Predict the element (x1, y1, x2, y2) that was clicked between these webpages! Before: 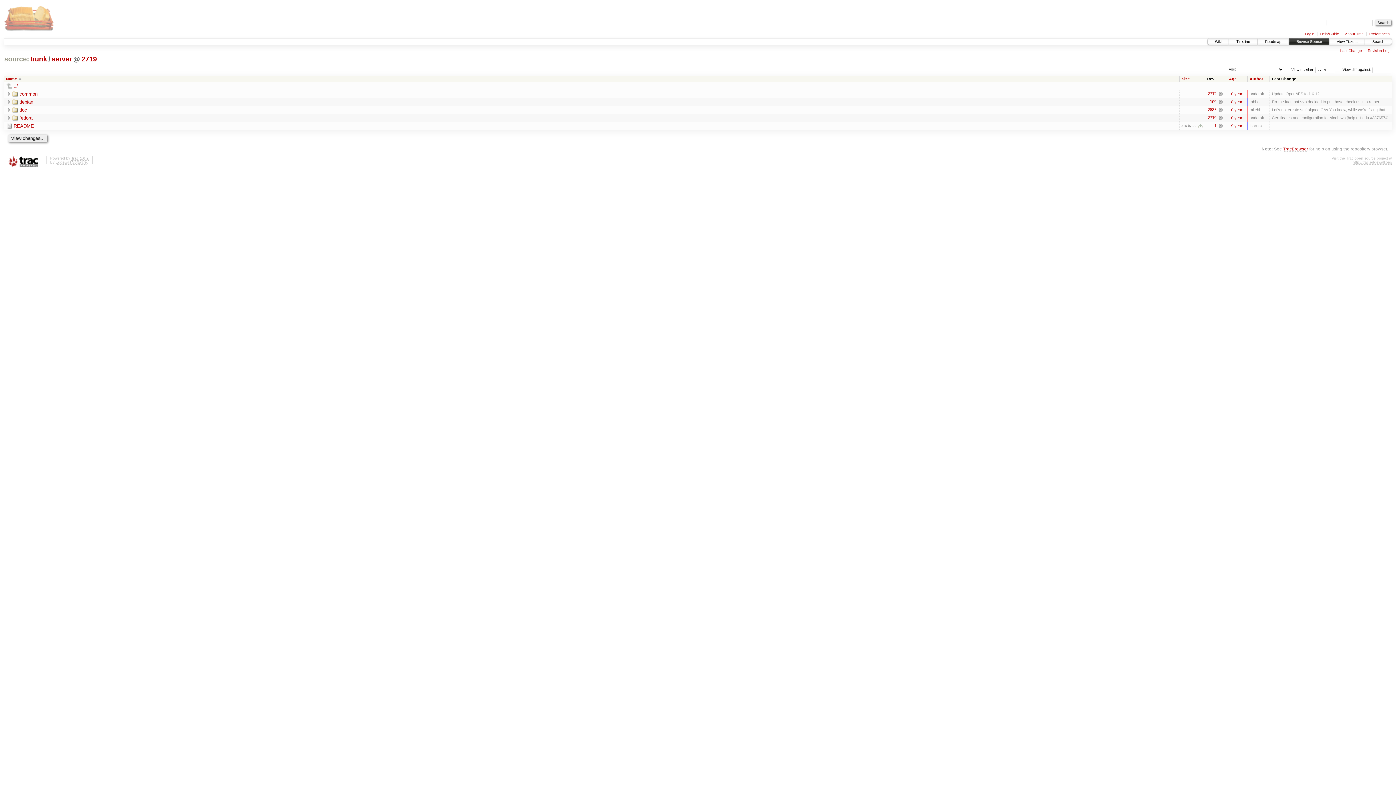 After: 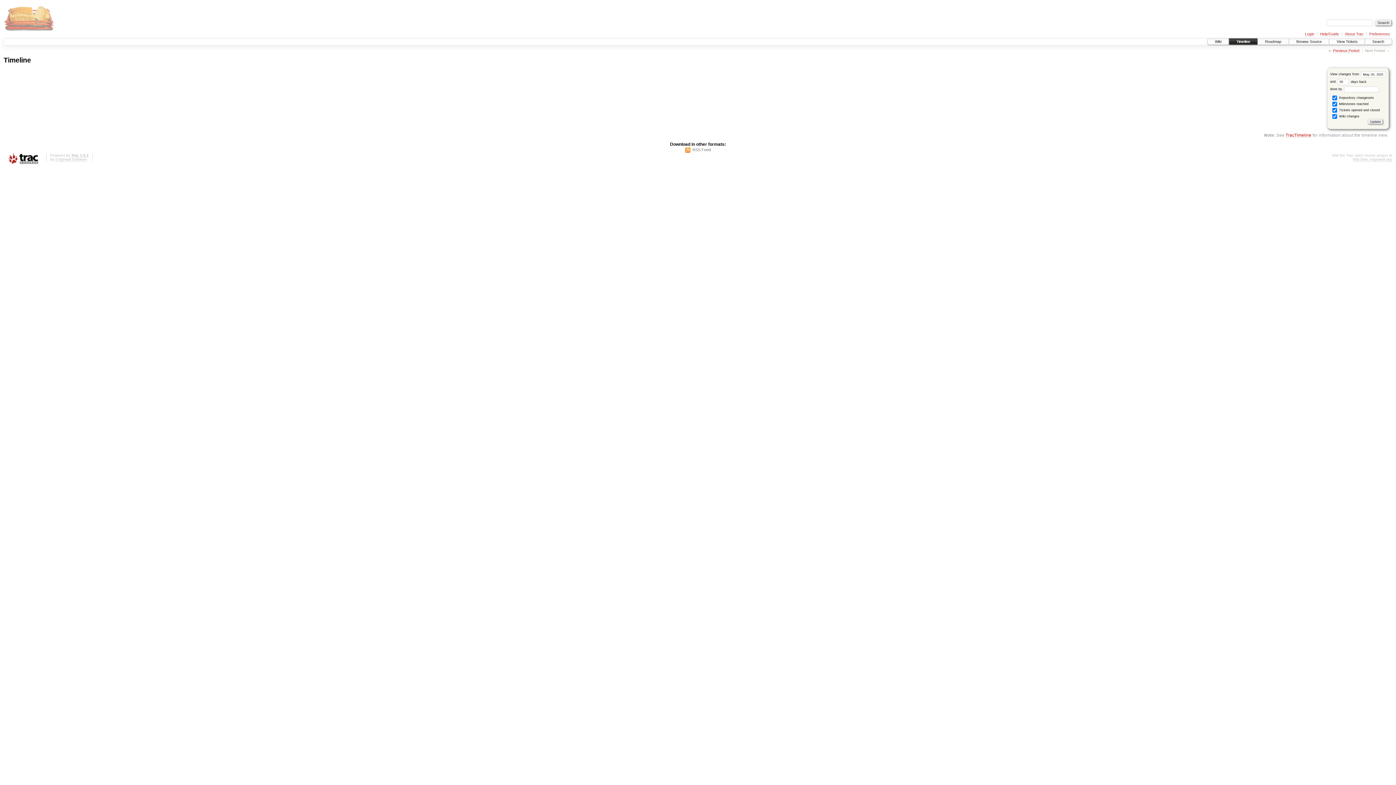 Action: label: Timeline bbox: (1229, 38, 1257, 44)